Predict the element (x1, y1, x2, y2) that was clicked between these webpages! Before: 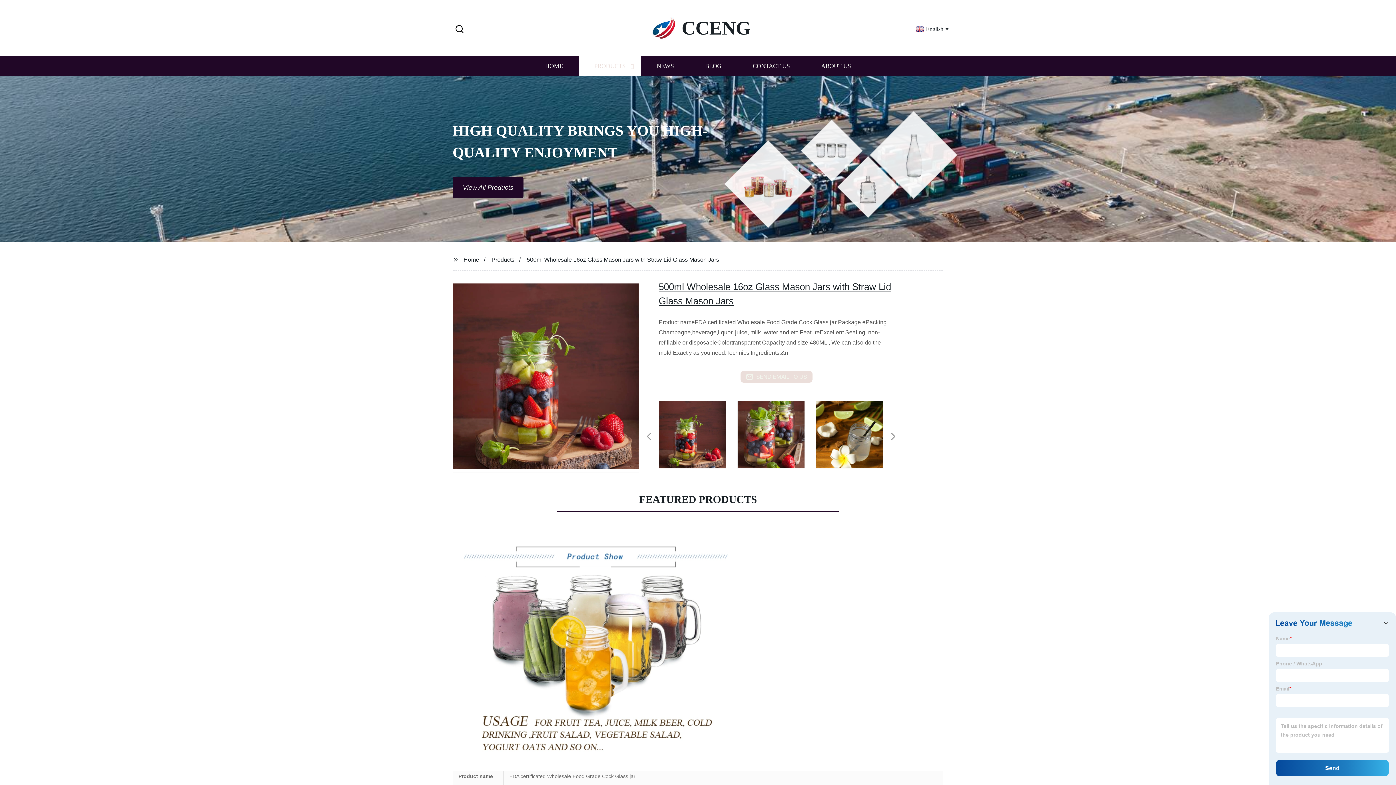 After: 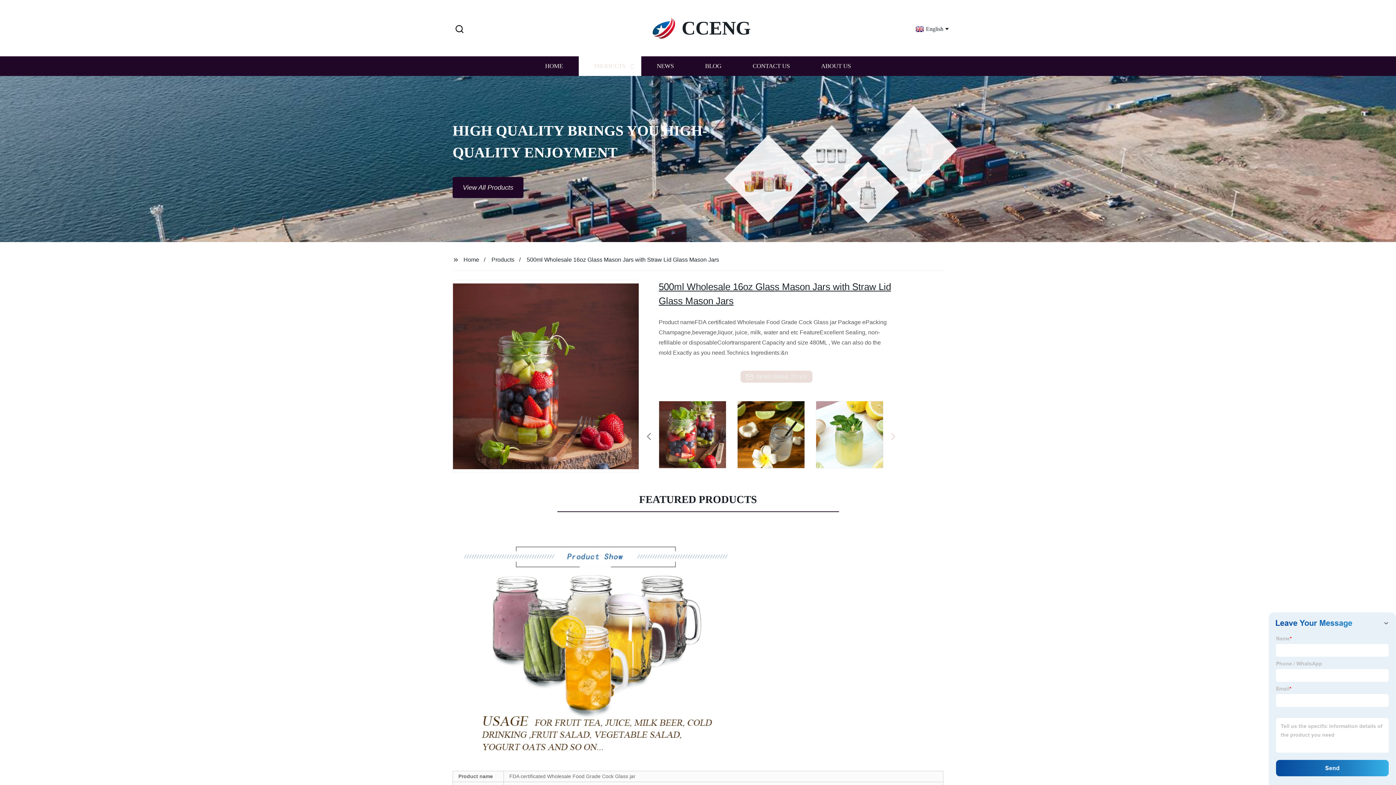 Action: bbox: (890, 437, 894, 437)